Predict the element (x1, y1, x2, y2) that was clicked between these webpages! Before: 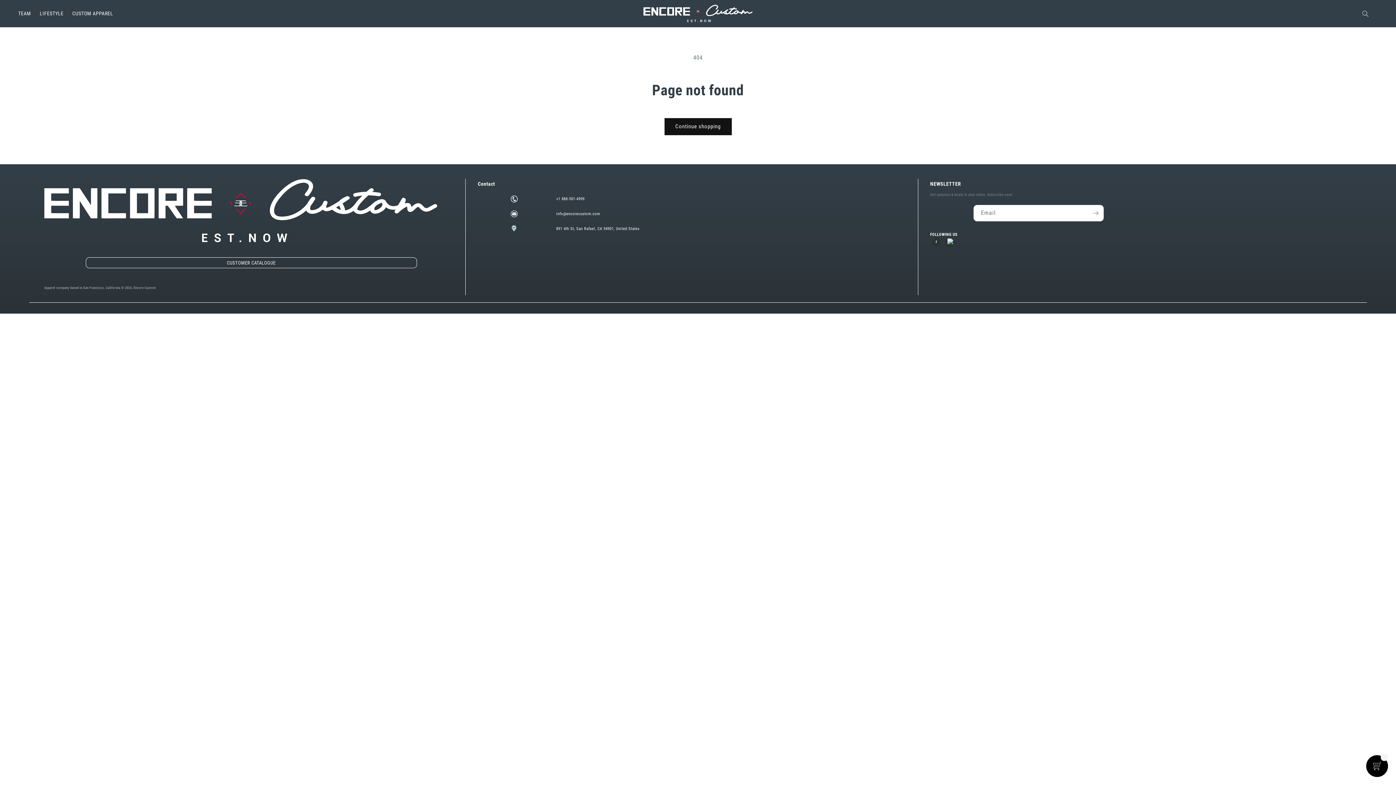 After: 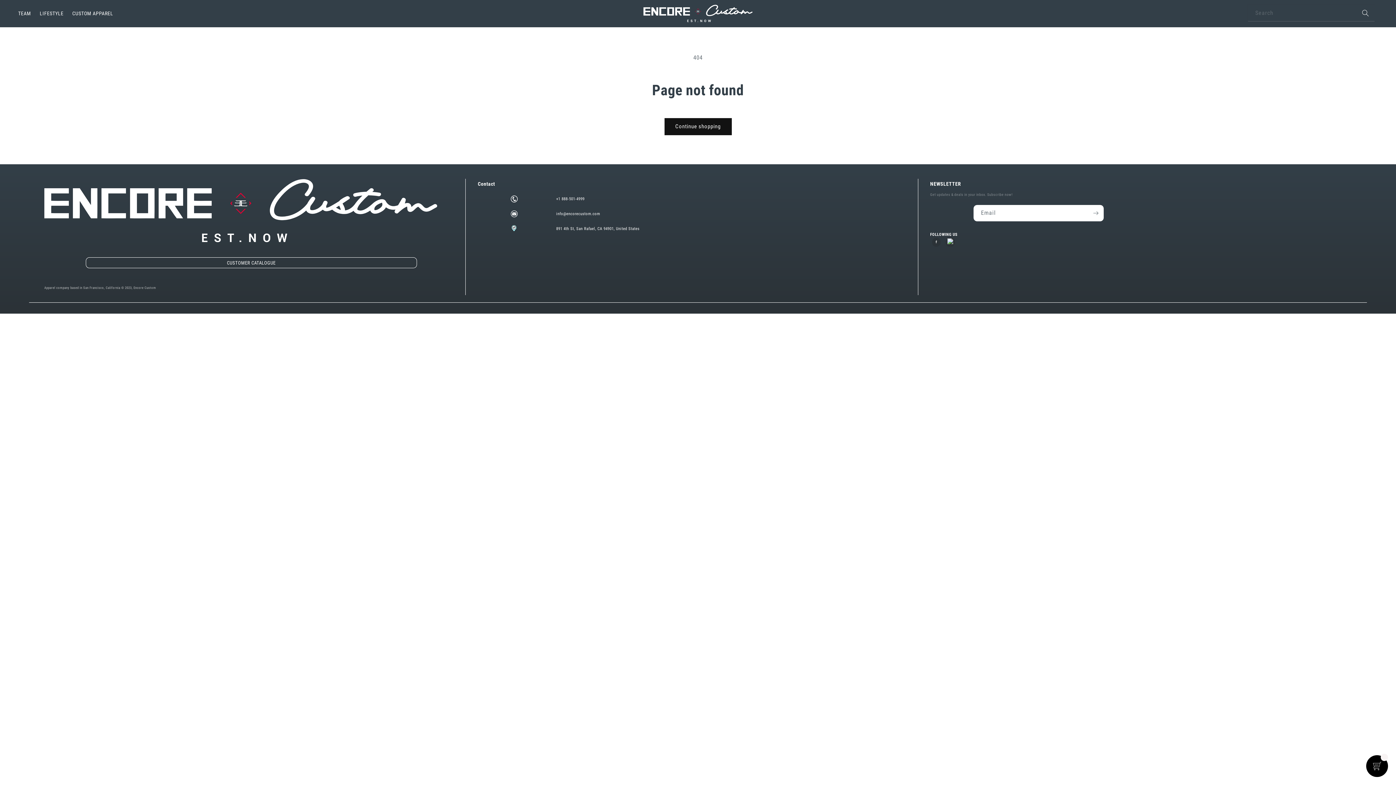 Action: bbox: (1356, 5, 1374, 21) label: Search